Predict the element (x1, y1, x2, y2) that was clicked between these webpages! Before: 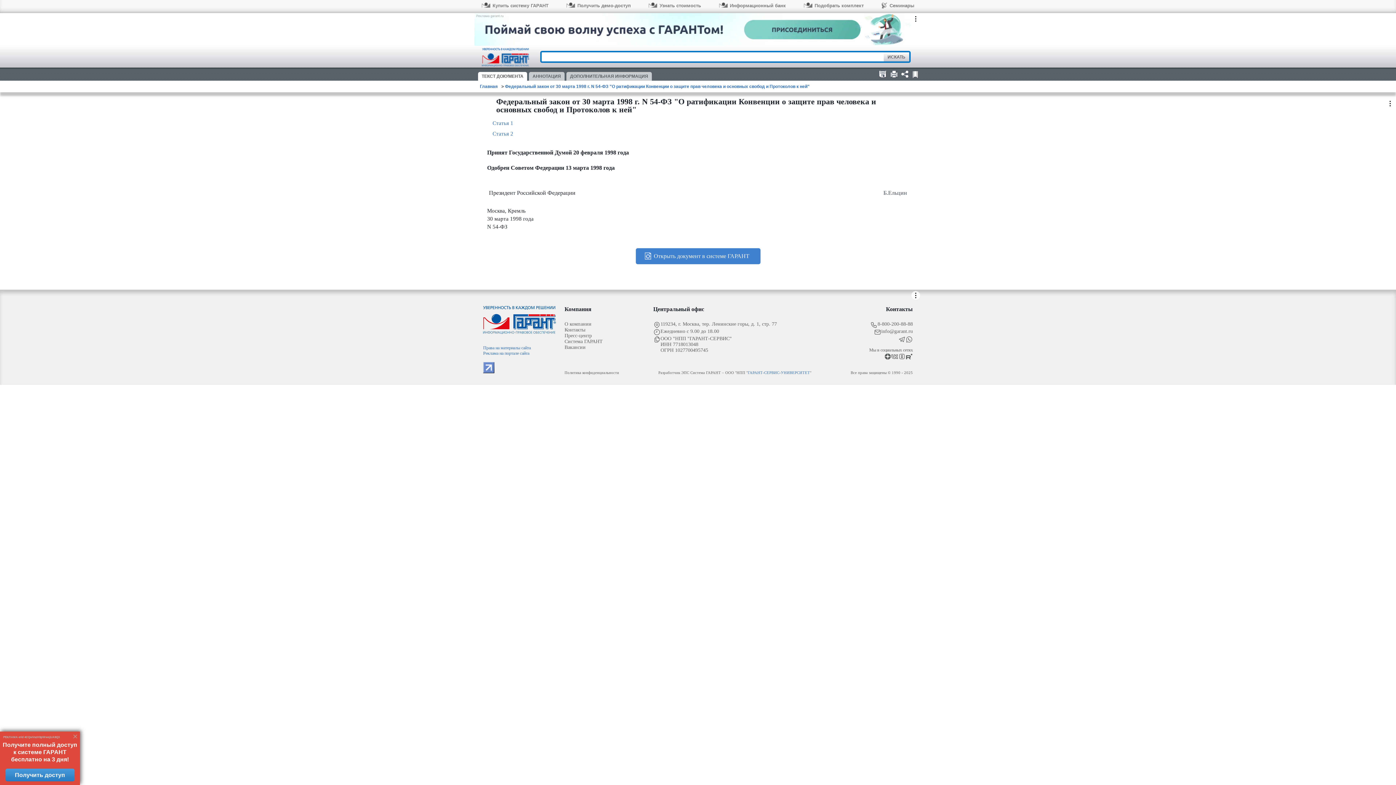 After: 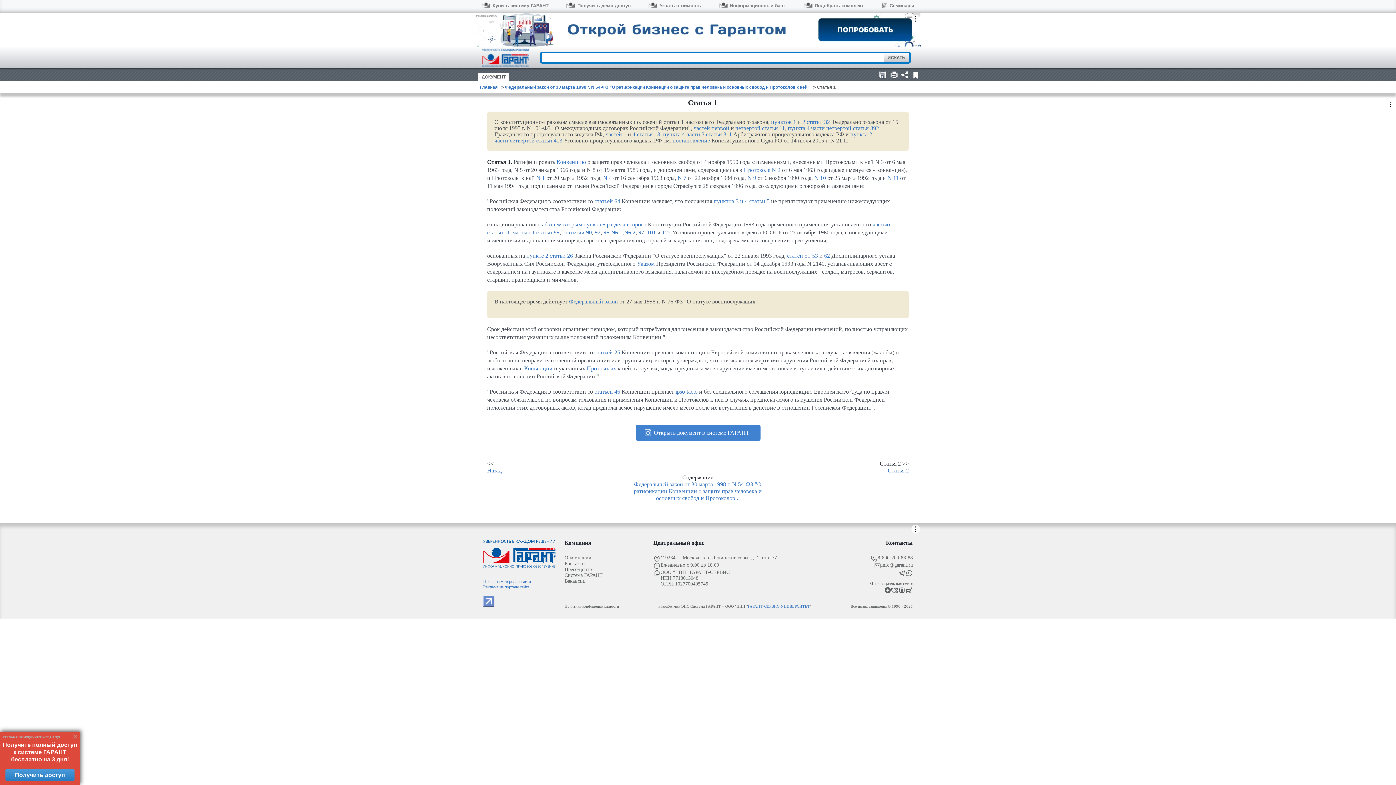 Action: bbox: (492, 120, 513, 126) label: Статья 1